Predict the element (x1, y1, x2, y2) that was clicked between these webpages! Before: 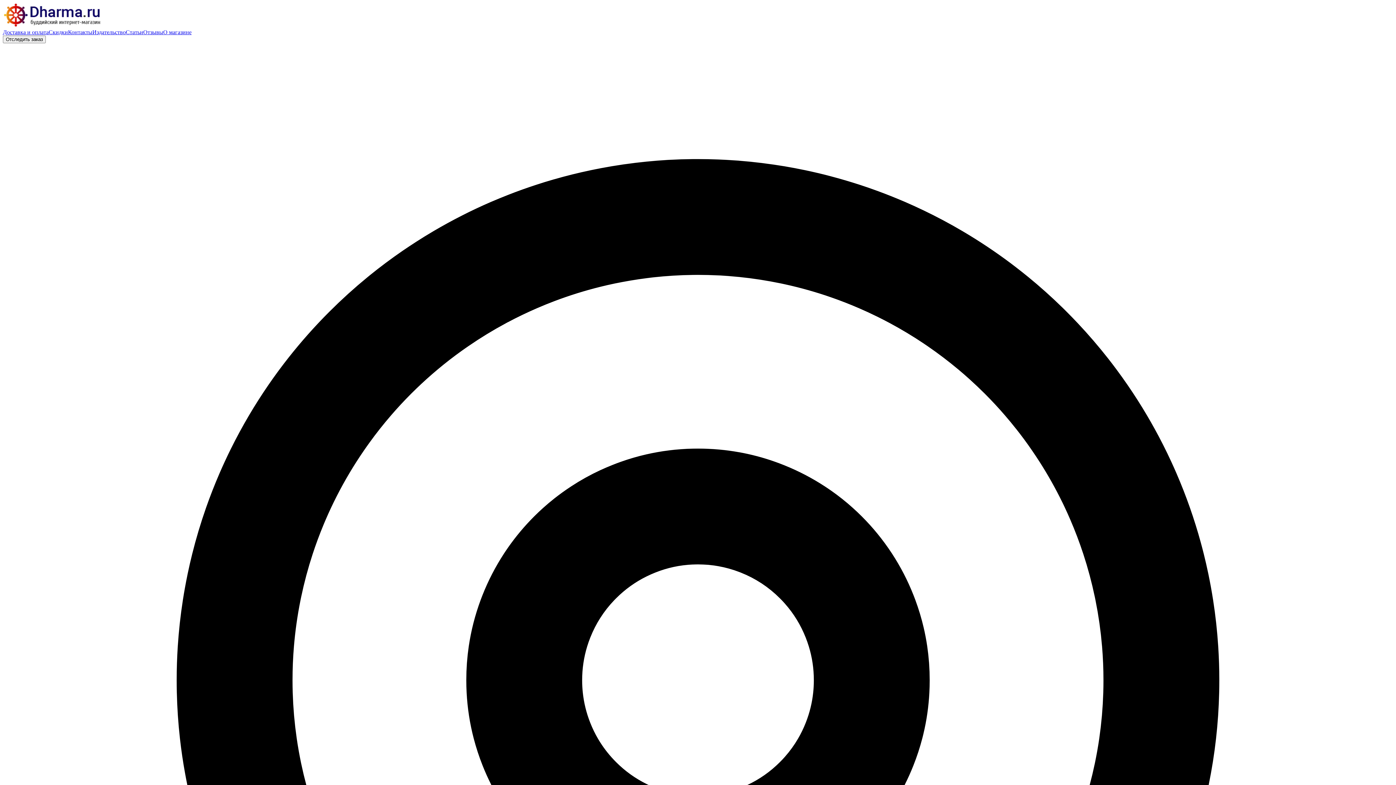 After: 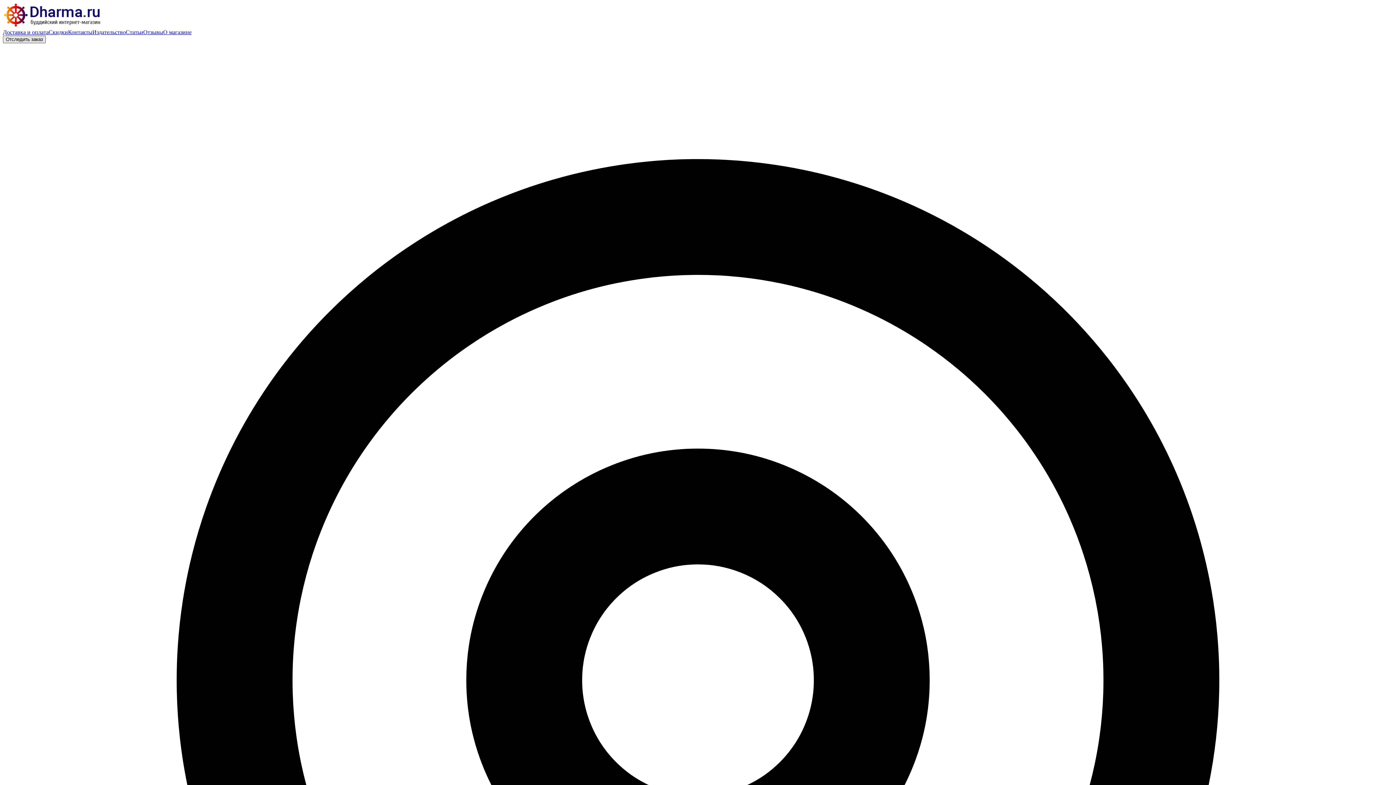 Action: label: Отследить заказ bbox: (2, 35, 45, 43)